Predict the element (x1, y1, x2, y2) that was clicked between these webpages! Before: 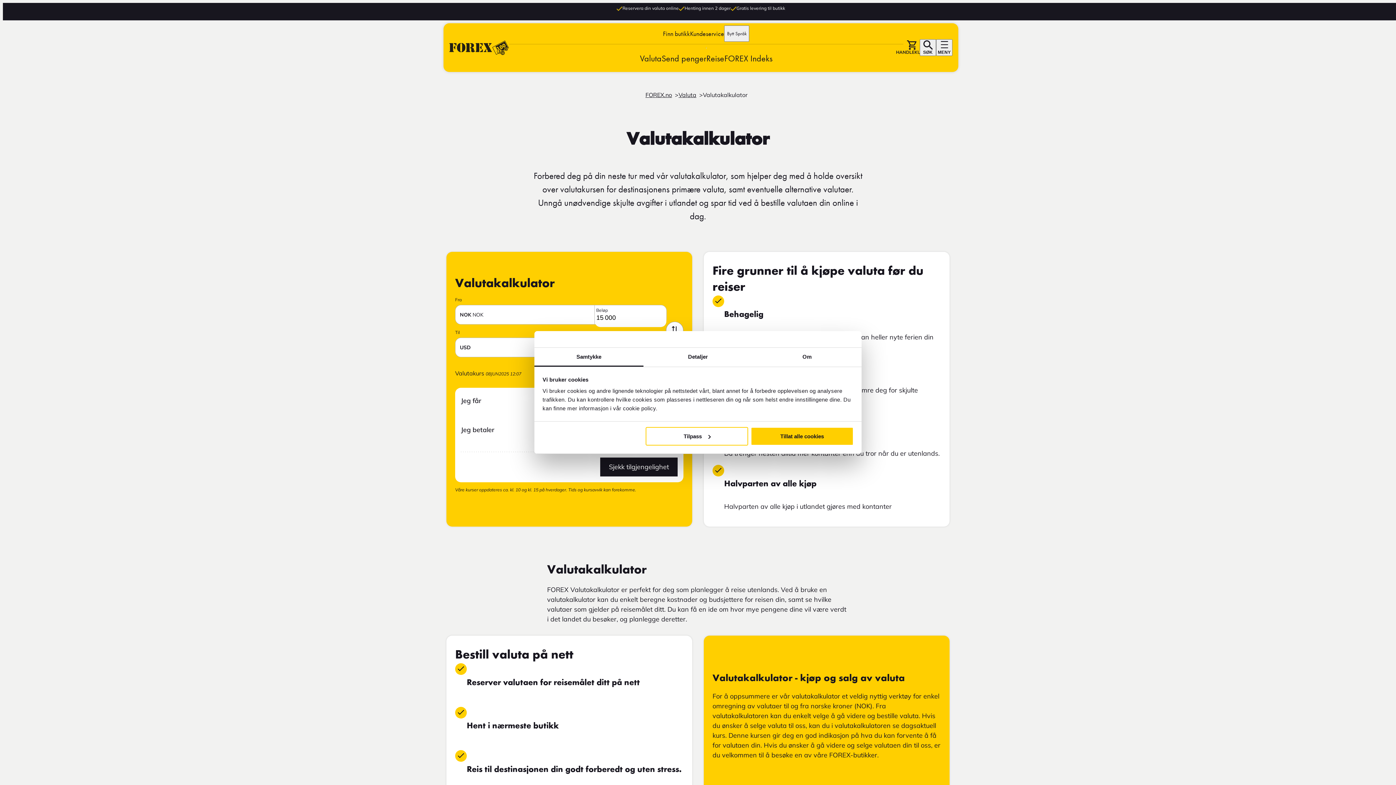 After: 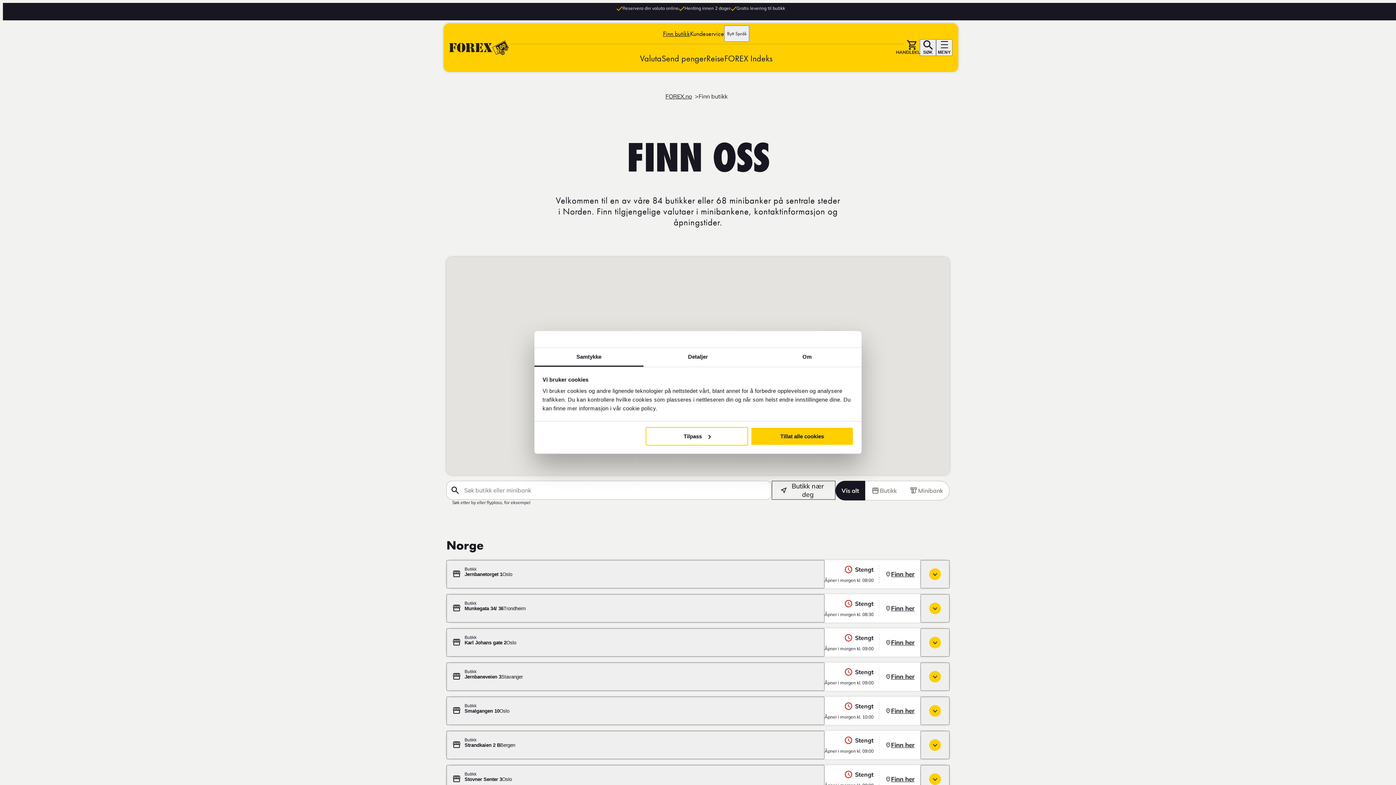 Action: bbox: (663, 25, 690, 41) label: Finn butikk